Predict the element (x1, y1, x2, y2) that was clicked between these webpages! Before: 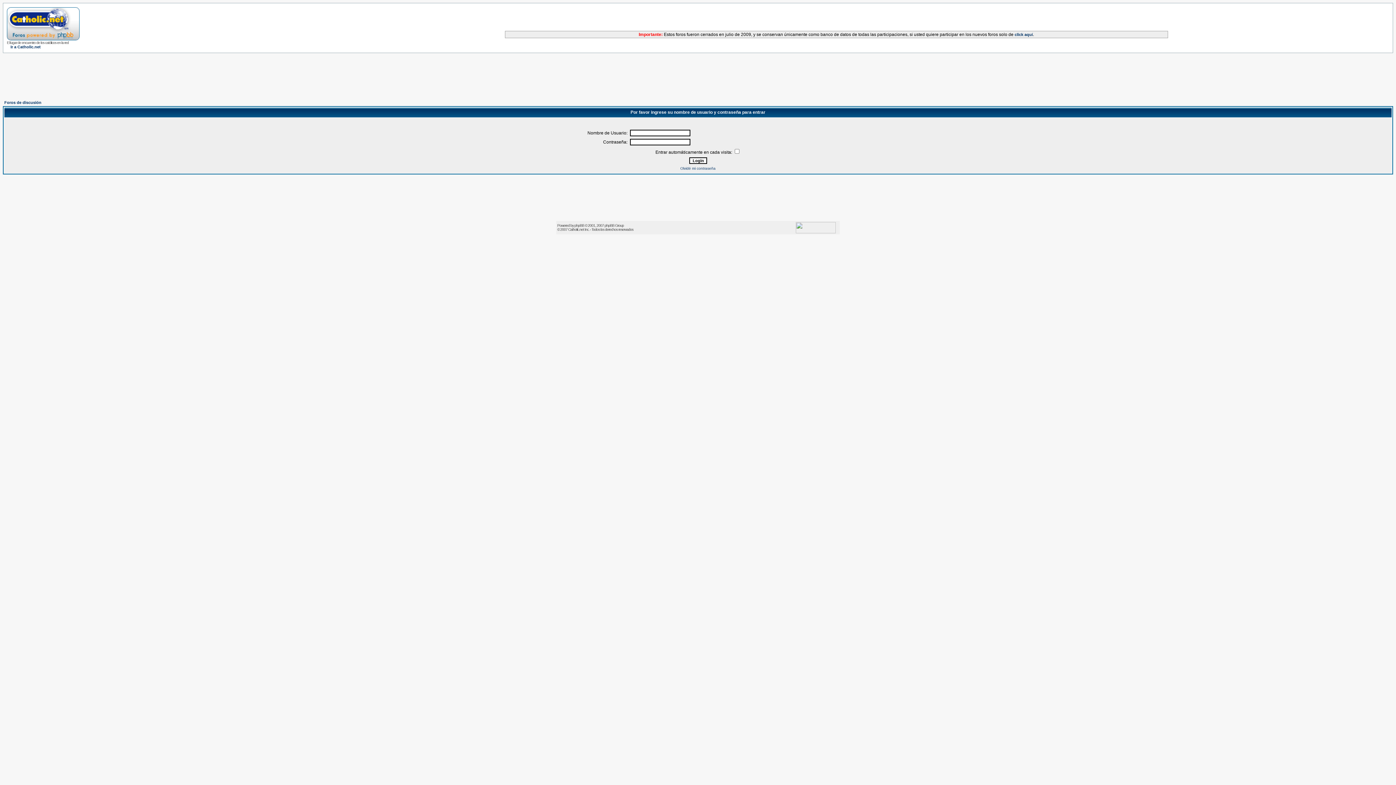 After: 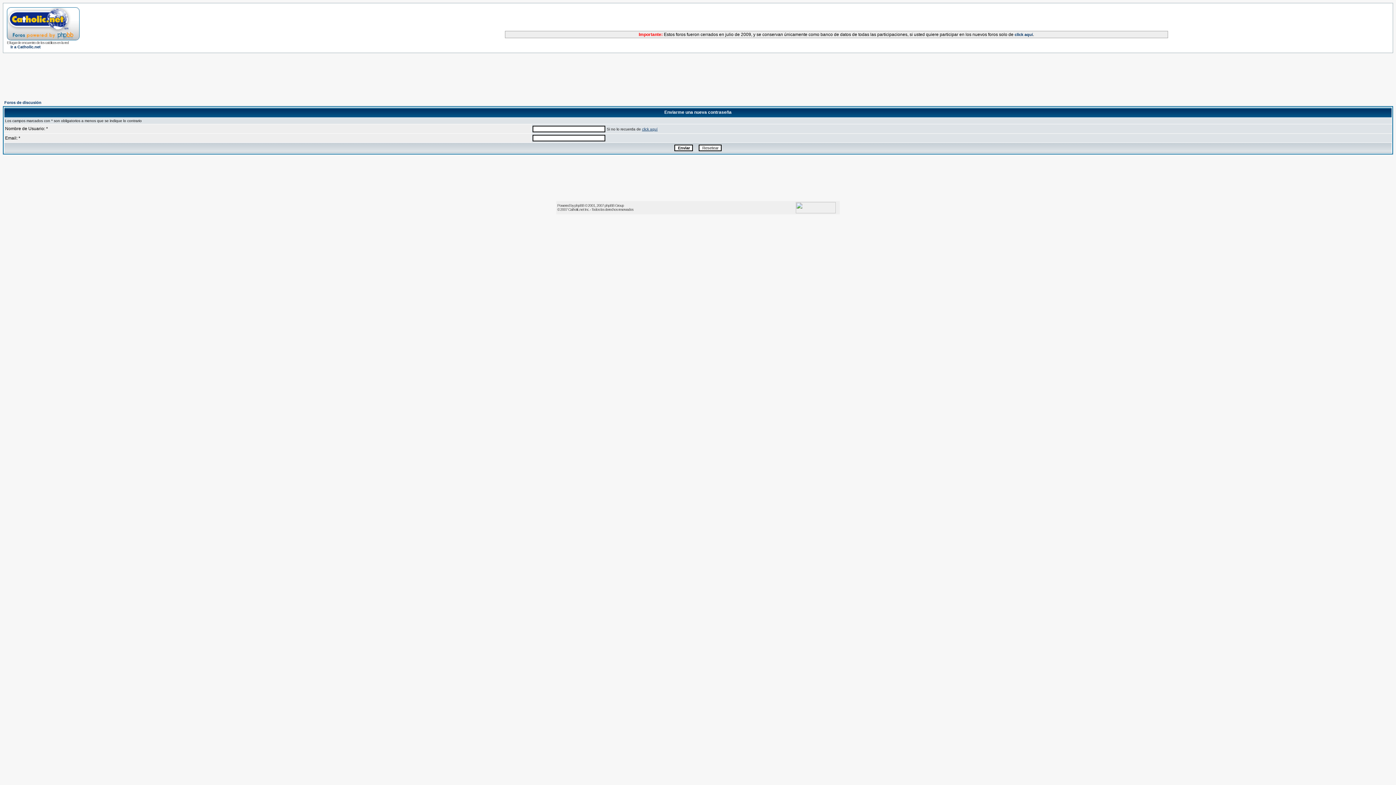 Action: bbox: (680, 166, 715, 170) label: Olvidé mi contraseña